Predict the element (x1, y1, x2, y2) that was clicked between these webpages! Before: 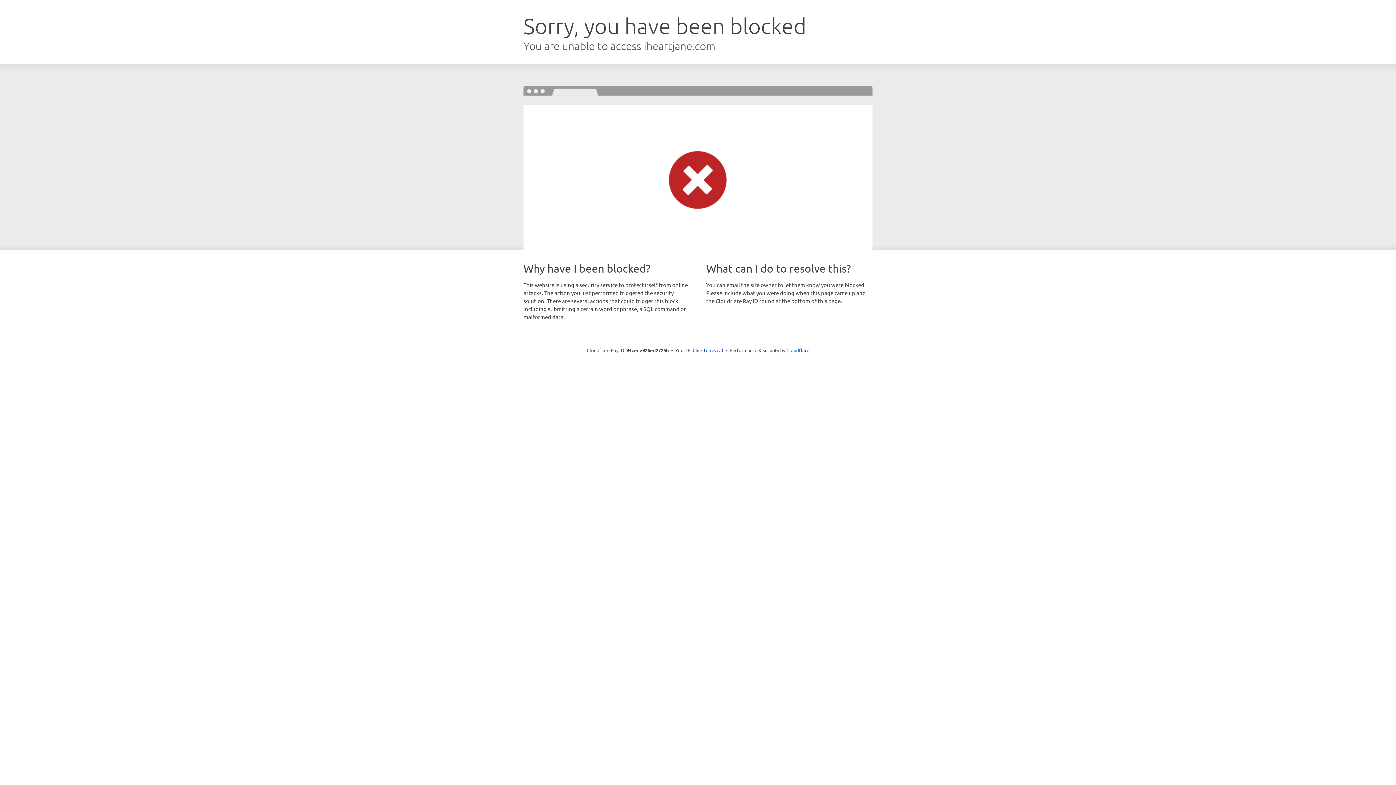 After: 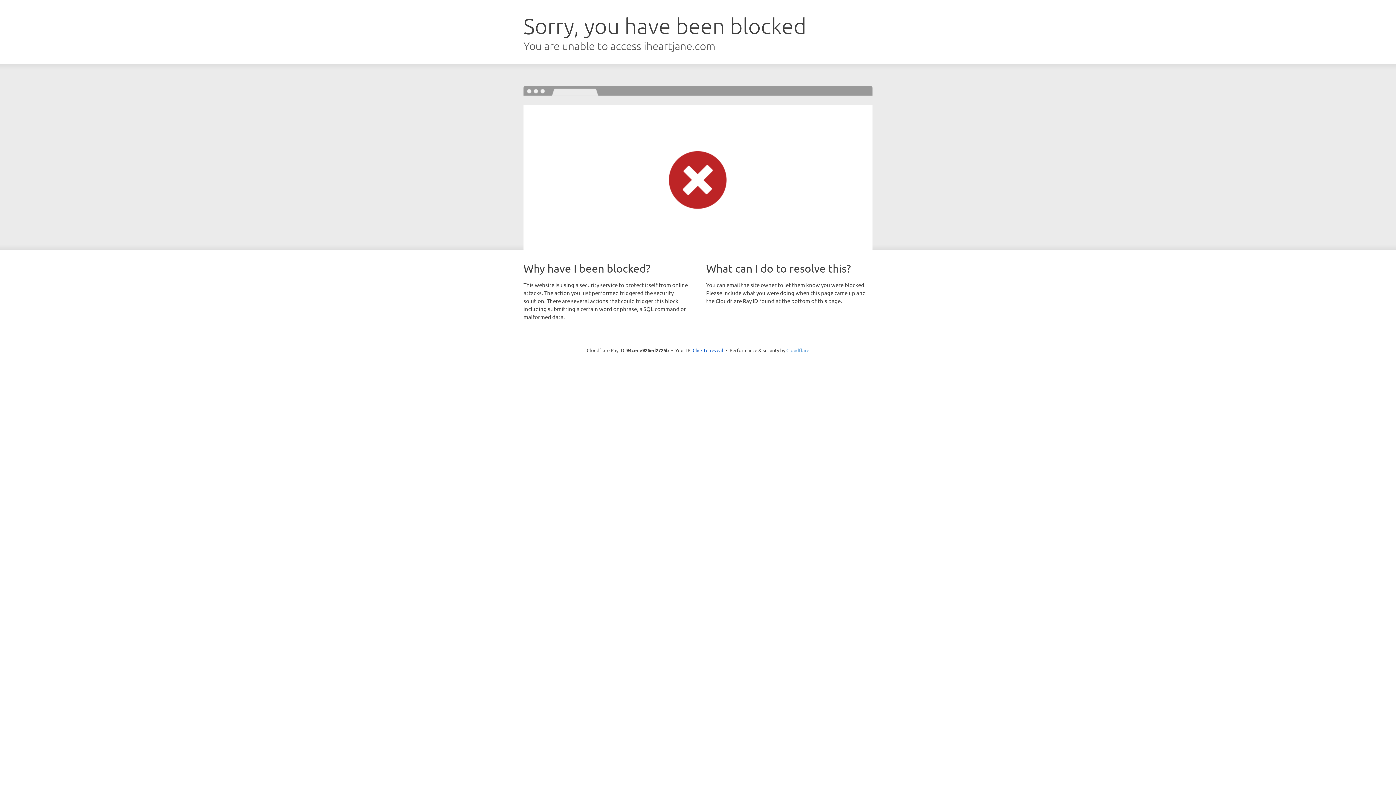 Action: label: Cloudflare bbox: (786, 347, 809, 353)